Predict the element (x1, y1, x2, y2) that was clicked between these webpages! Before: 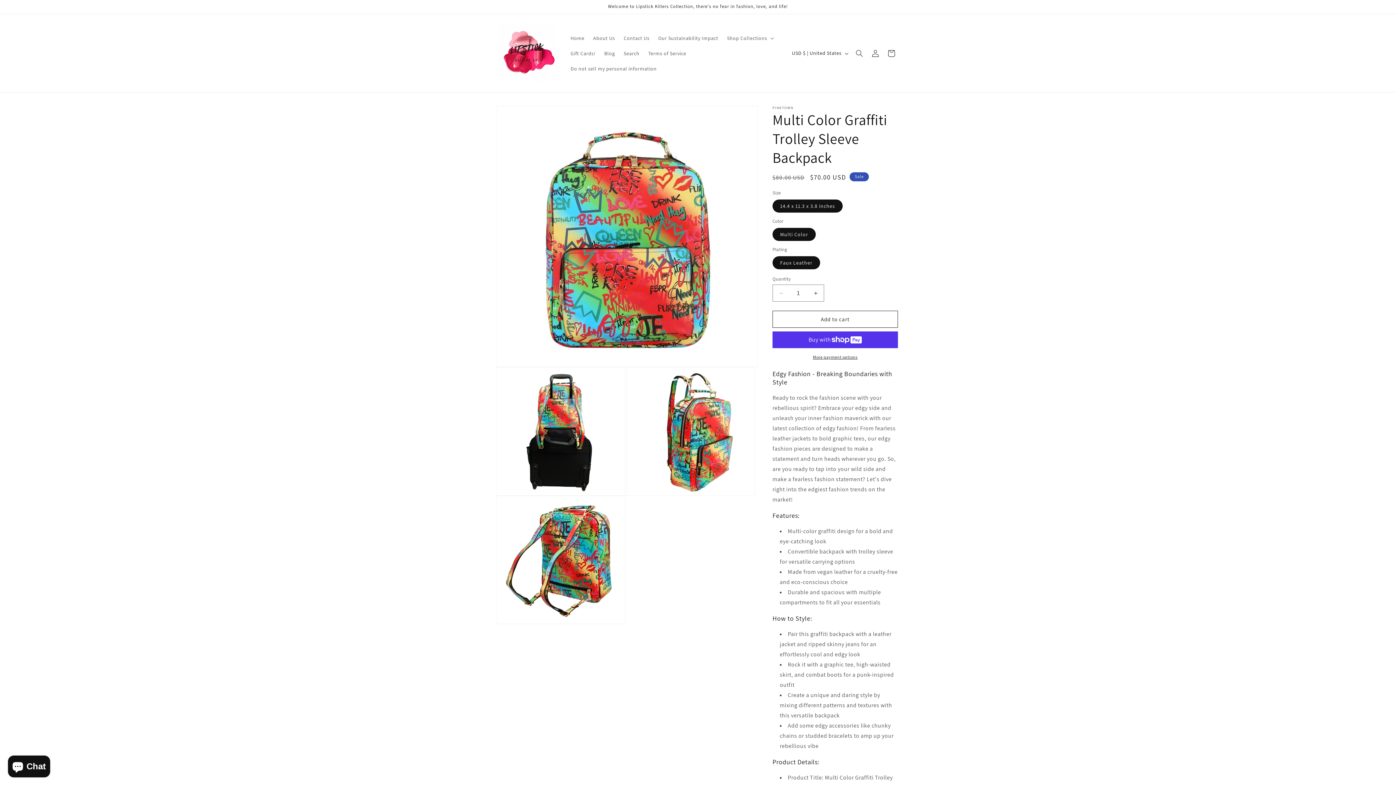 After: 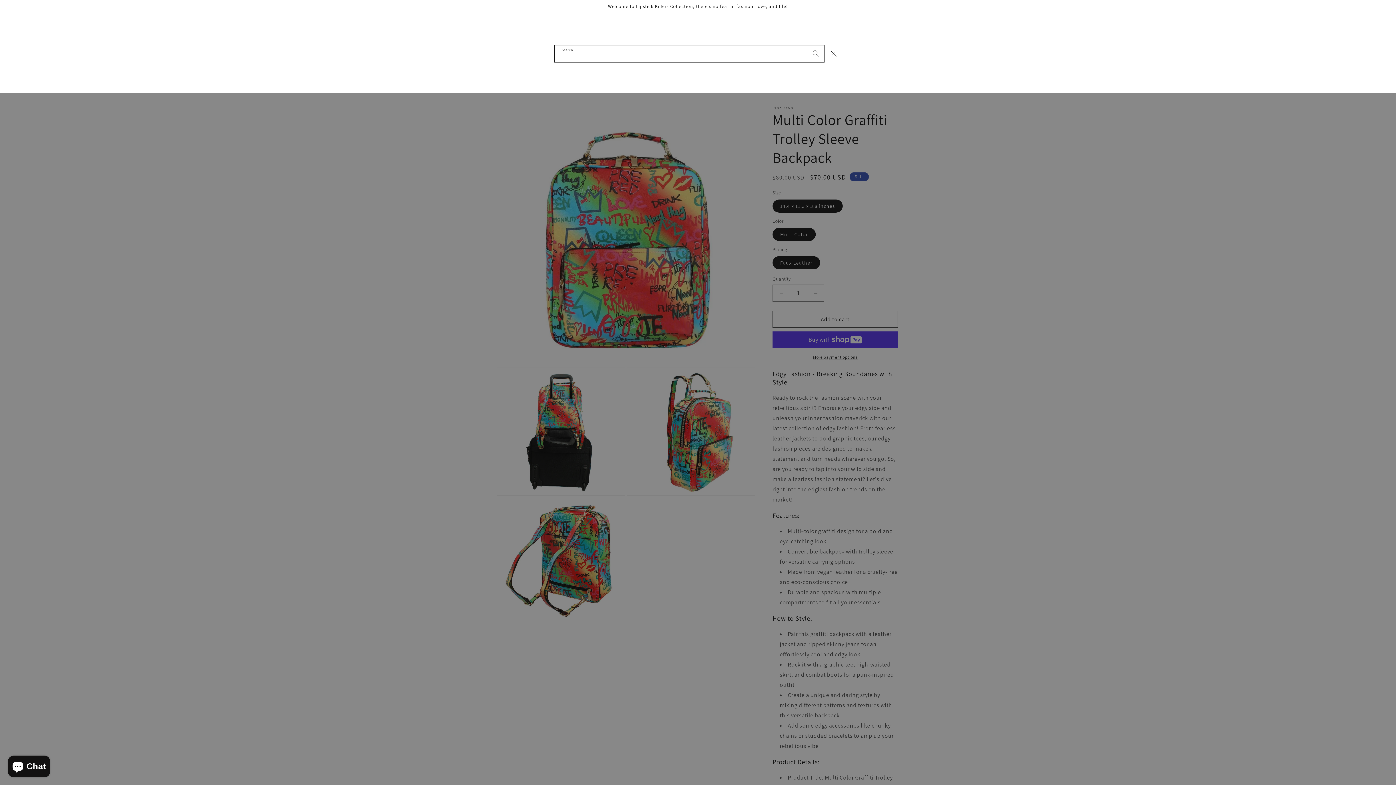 Action: bbox: (851, 45, 867, 61) label: Search